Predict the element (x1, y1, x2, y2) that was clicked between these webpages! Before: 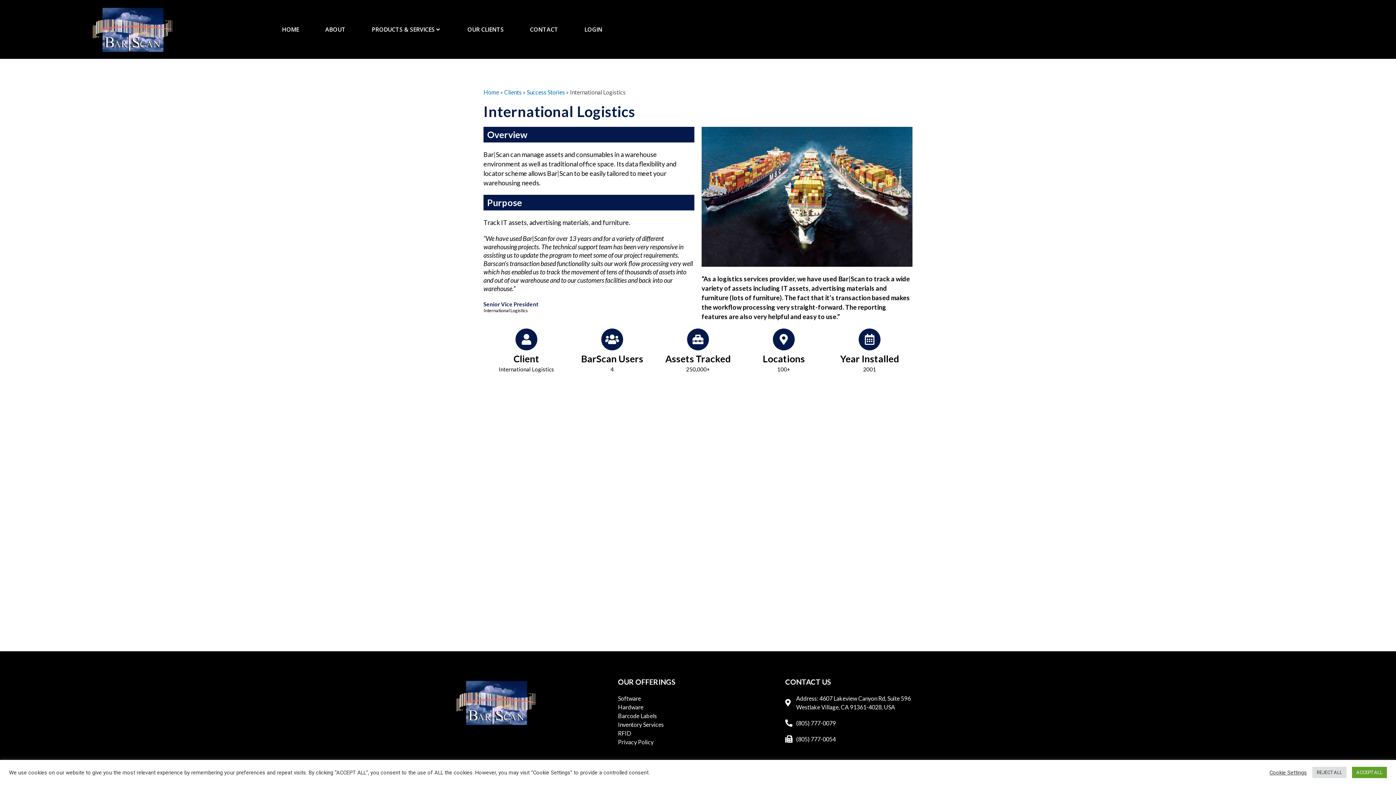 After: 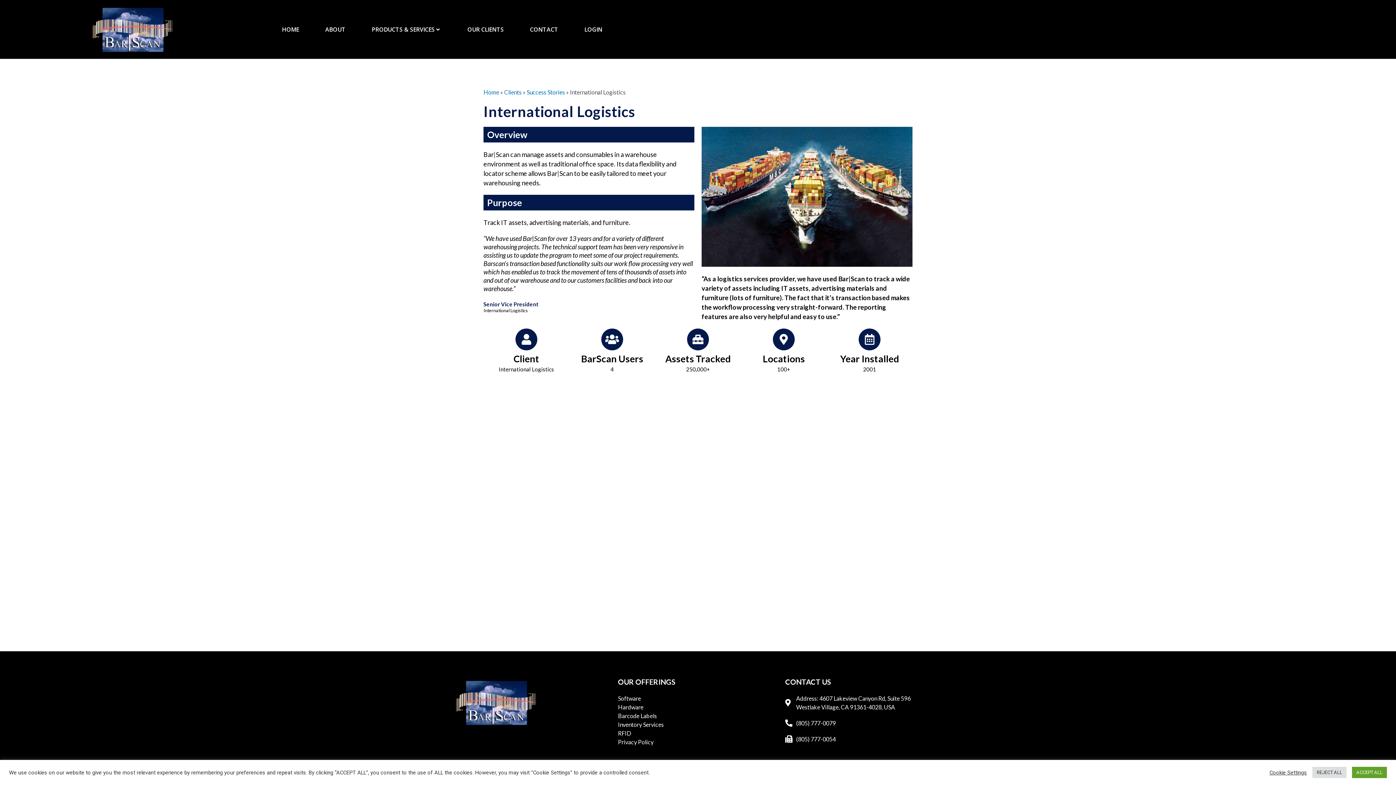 Action: label: (805) 777-0079 bbox: (785, 719, 945, 728)